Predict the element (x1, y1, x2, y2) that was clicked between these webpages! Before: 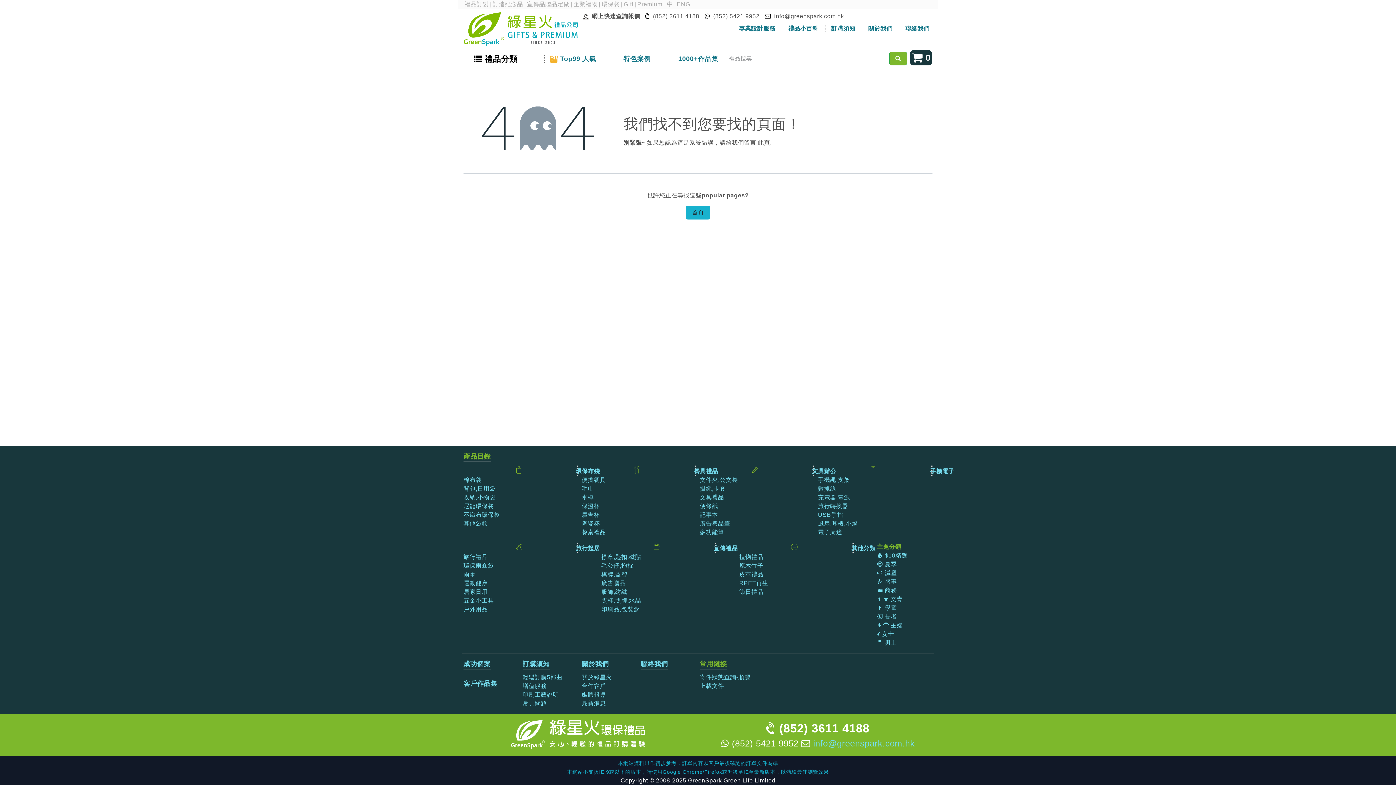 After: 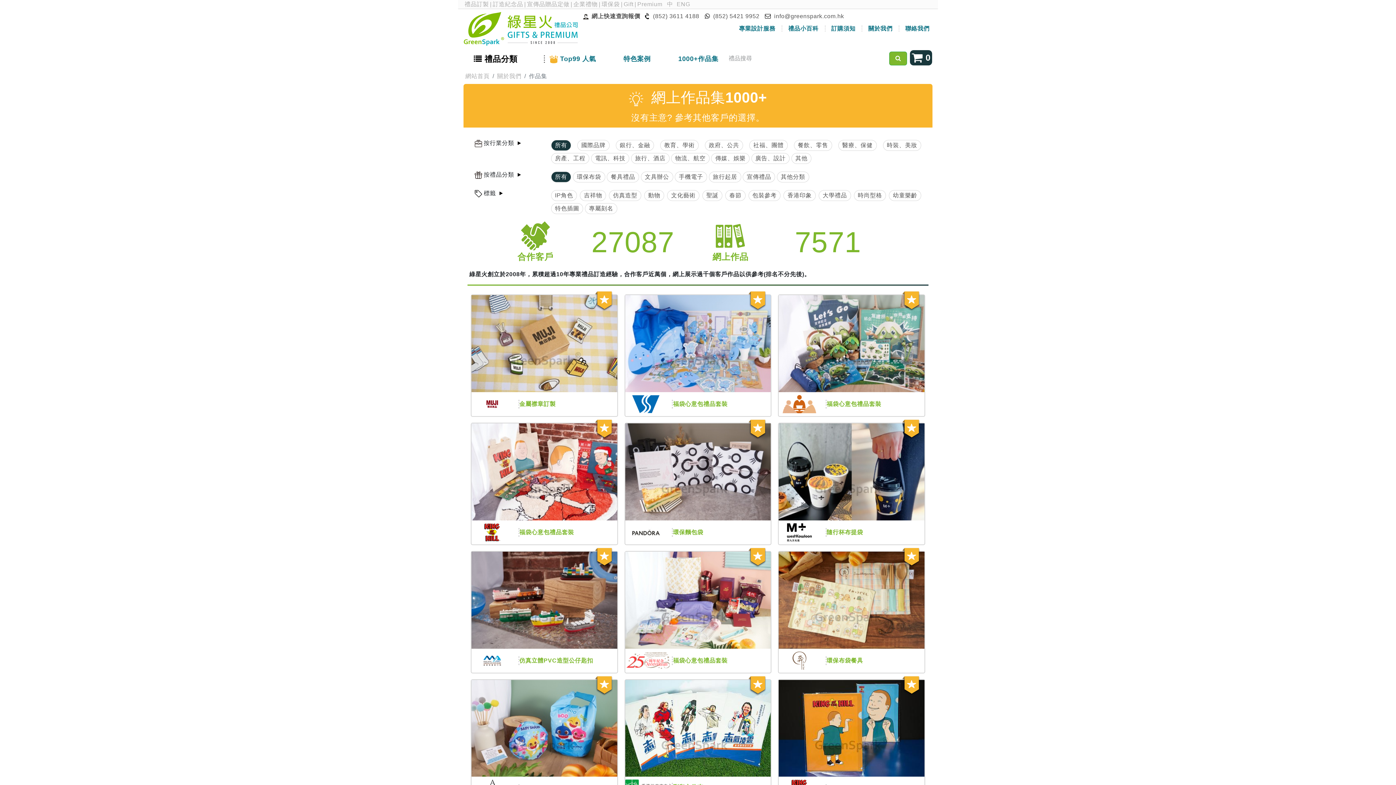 Action: label: 客戶作品集 bbox: (463, 679, 497, 689)